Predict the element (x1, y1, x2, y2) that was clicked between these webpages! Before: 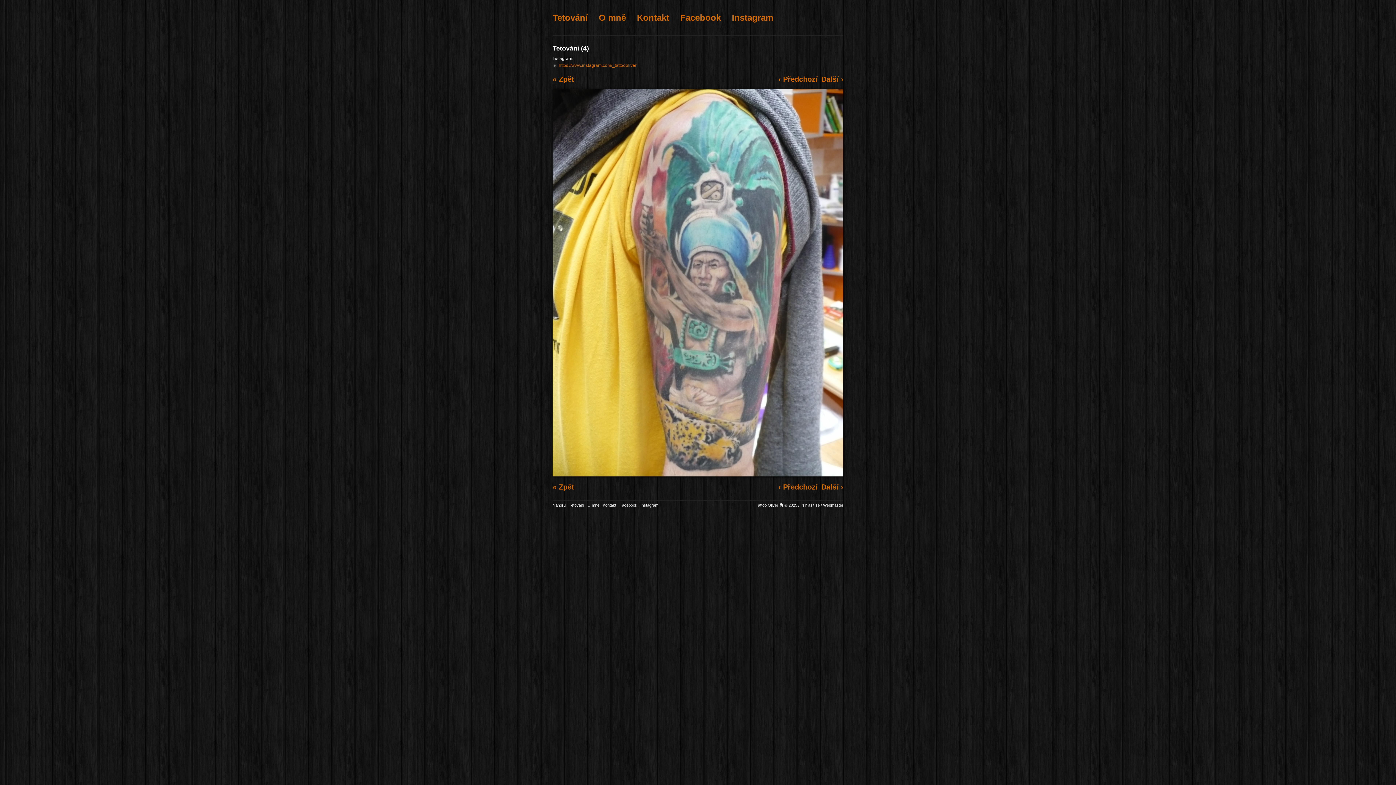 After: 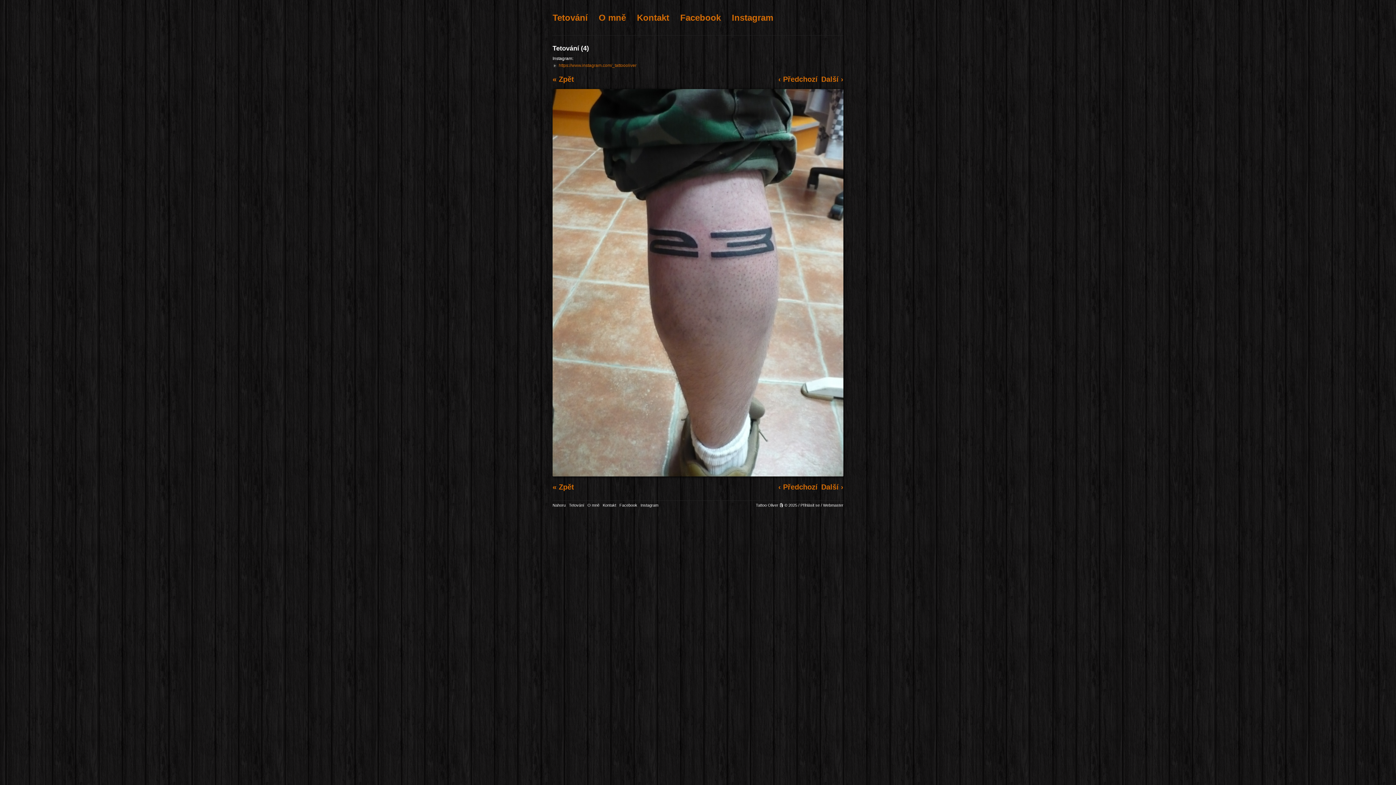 Action: label: Další › bbox: (821, 75, 843, 83)